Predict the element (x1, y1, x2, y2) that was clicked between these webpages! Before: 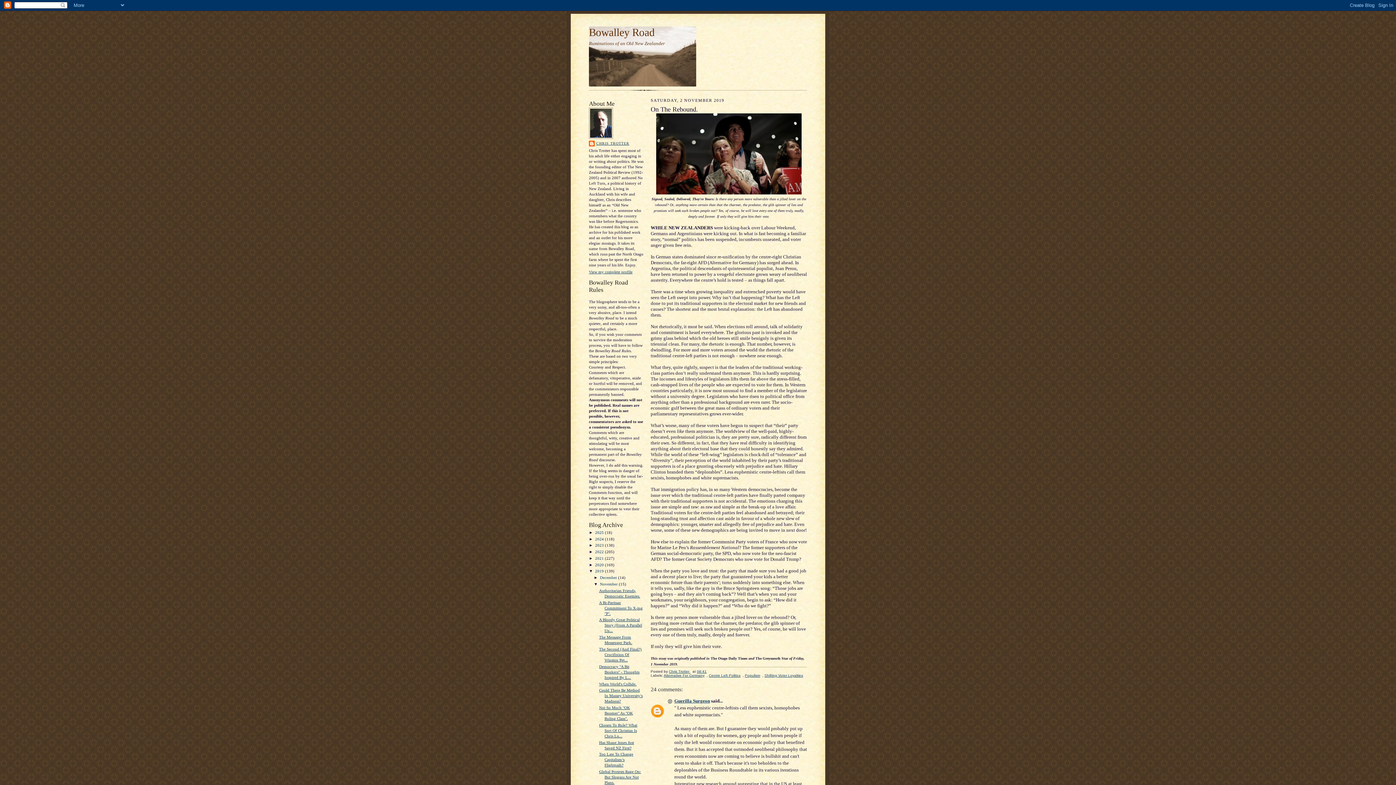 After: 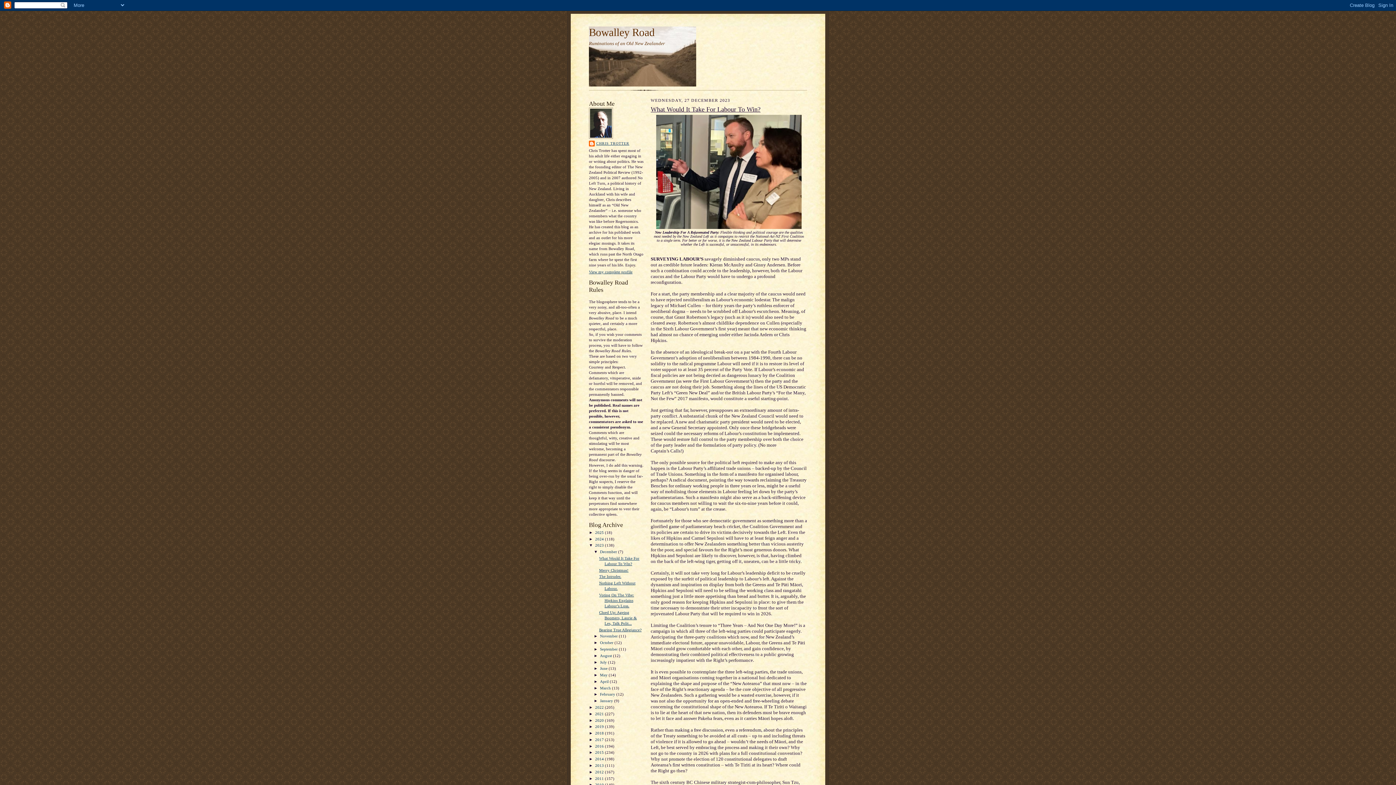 Action: bbox: (595, 543, 605, 547) label: 2023 